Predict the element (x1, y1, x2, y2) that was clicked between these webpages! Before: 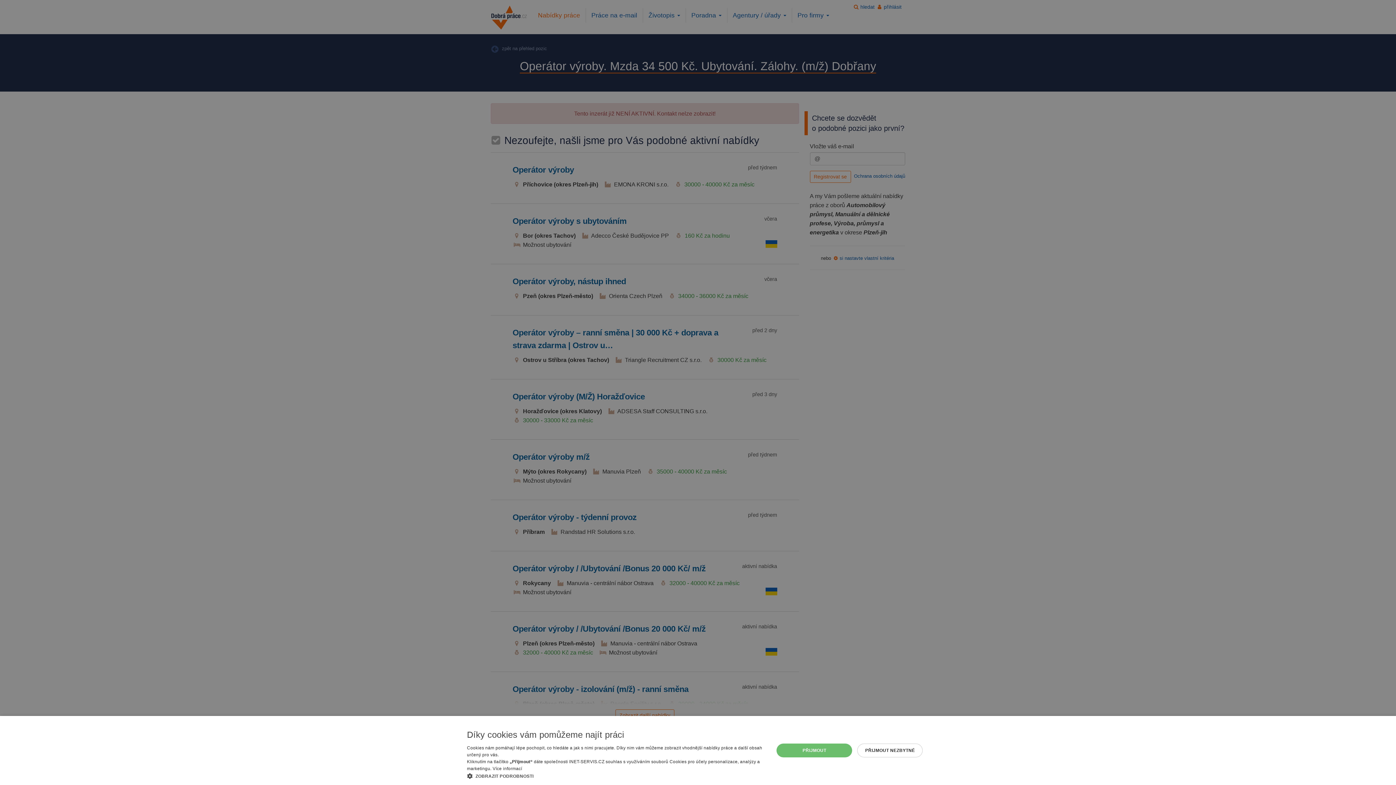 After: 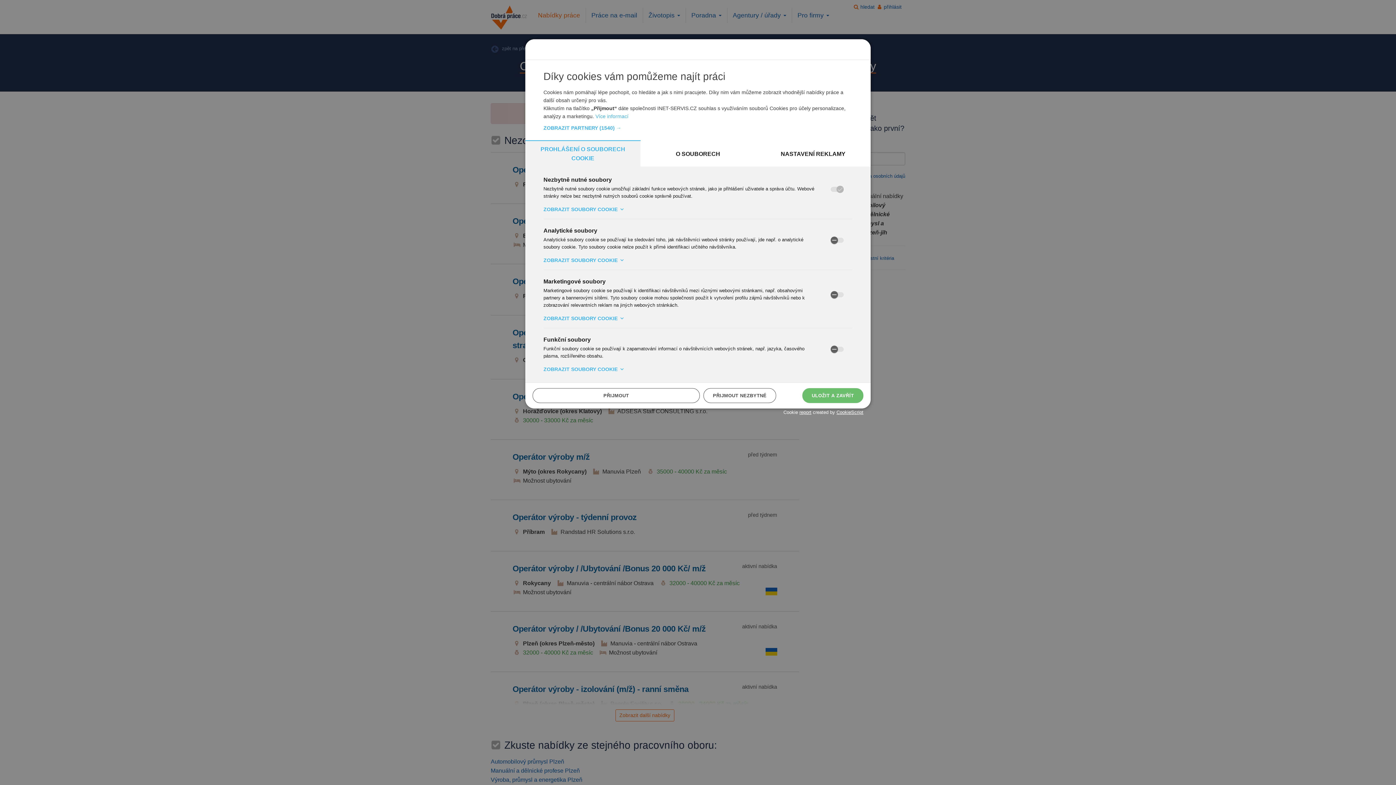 Action: label:  ZOBRAZIT PODROBNOSTI bbox: (467, 772, 765, 780)